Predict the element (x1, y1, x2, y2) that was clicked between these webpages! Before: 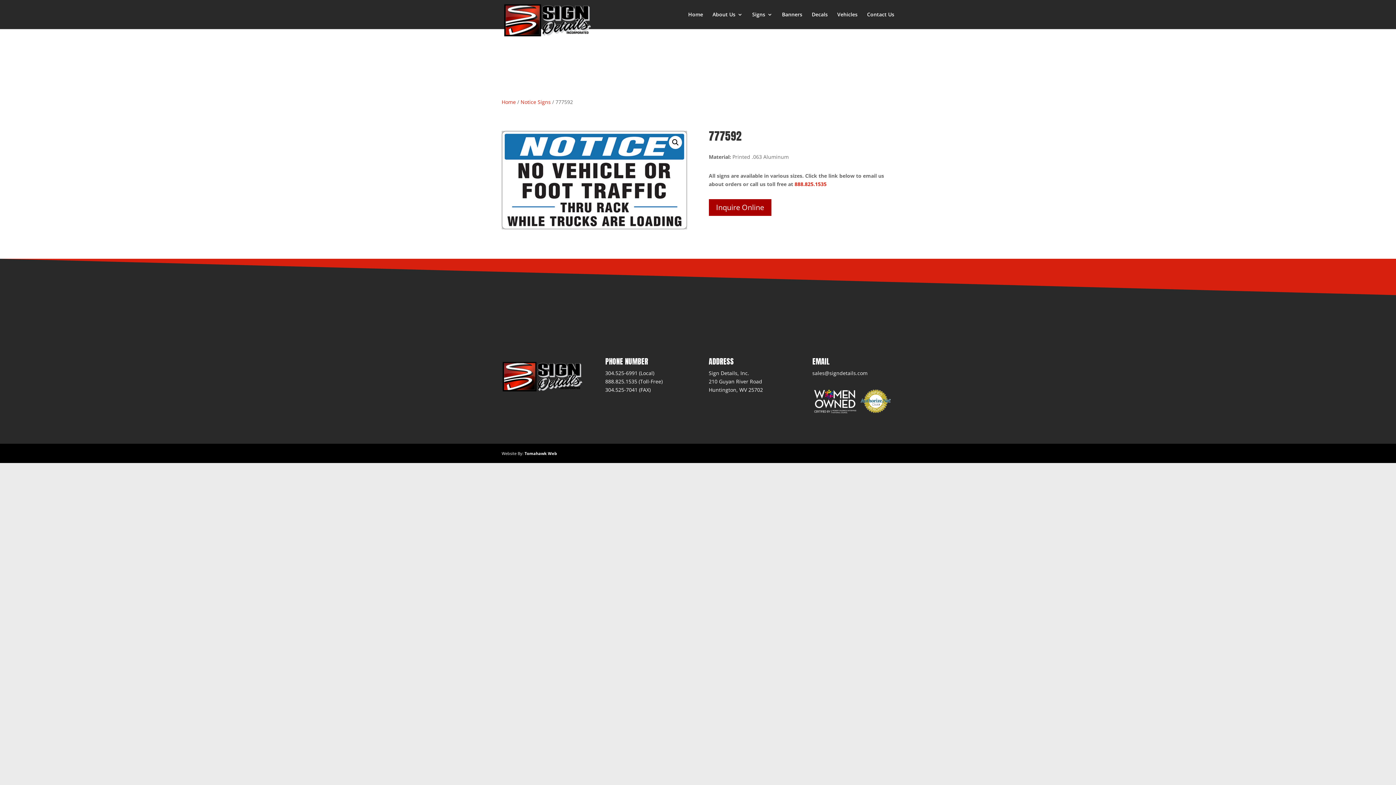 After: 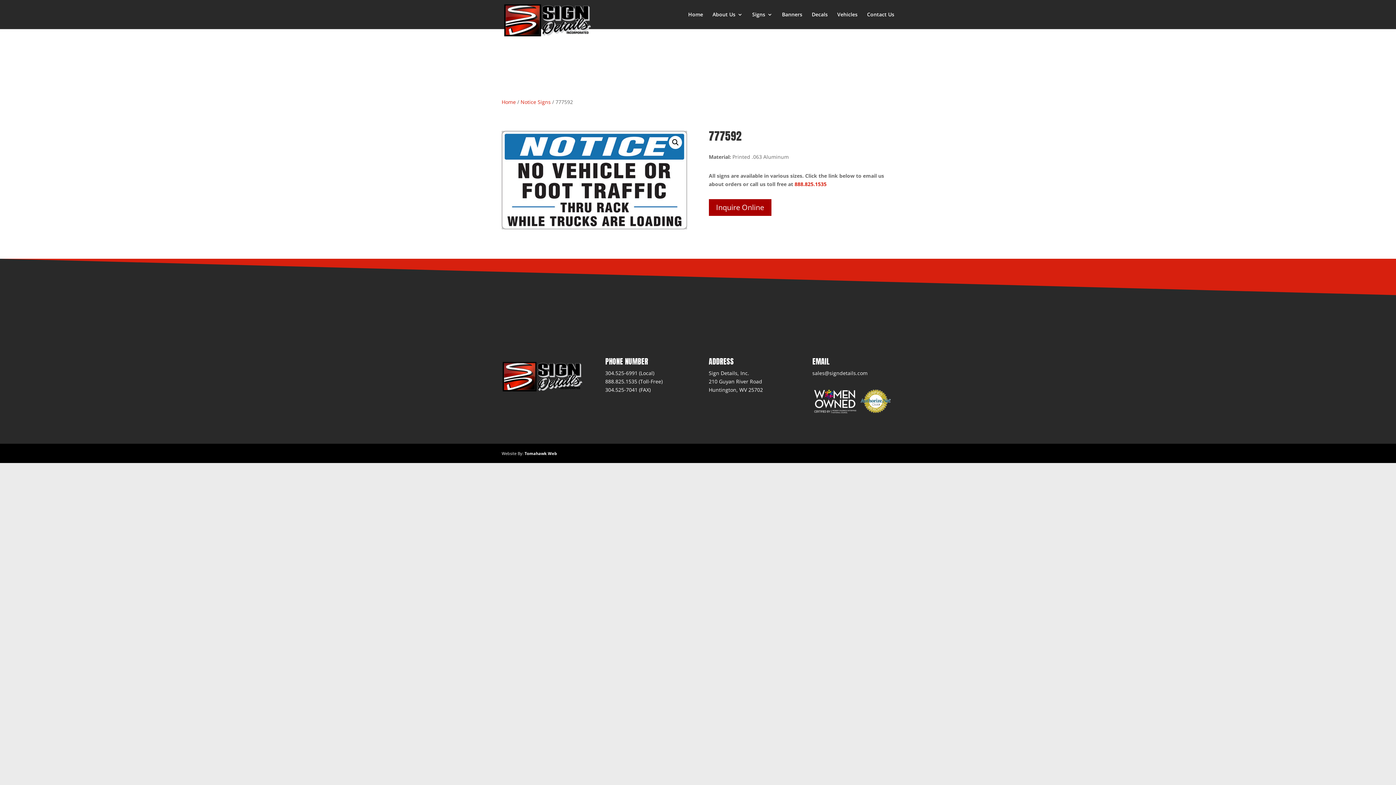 Action: label: 888.825.1535 bbox: (794, 180, 826, 187)